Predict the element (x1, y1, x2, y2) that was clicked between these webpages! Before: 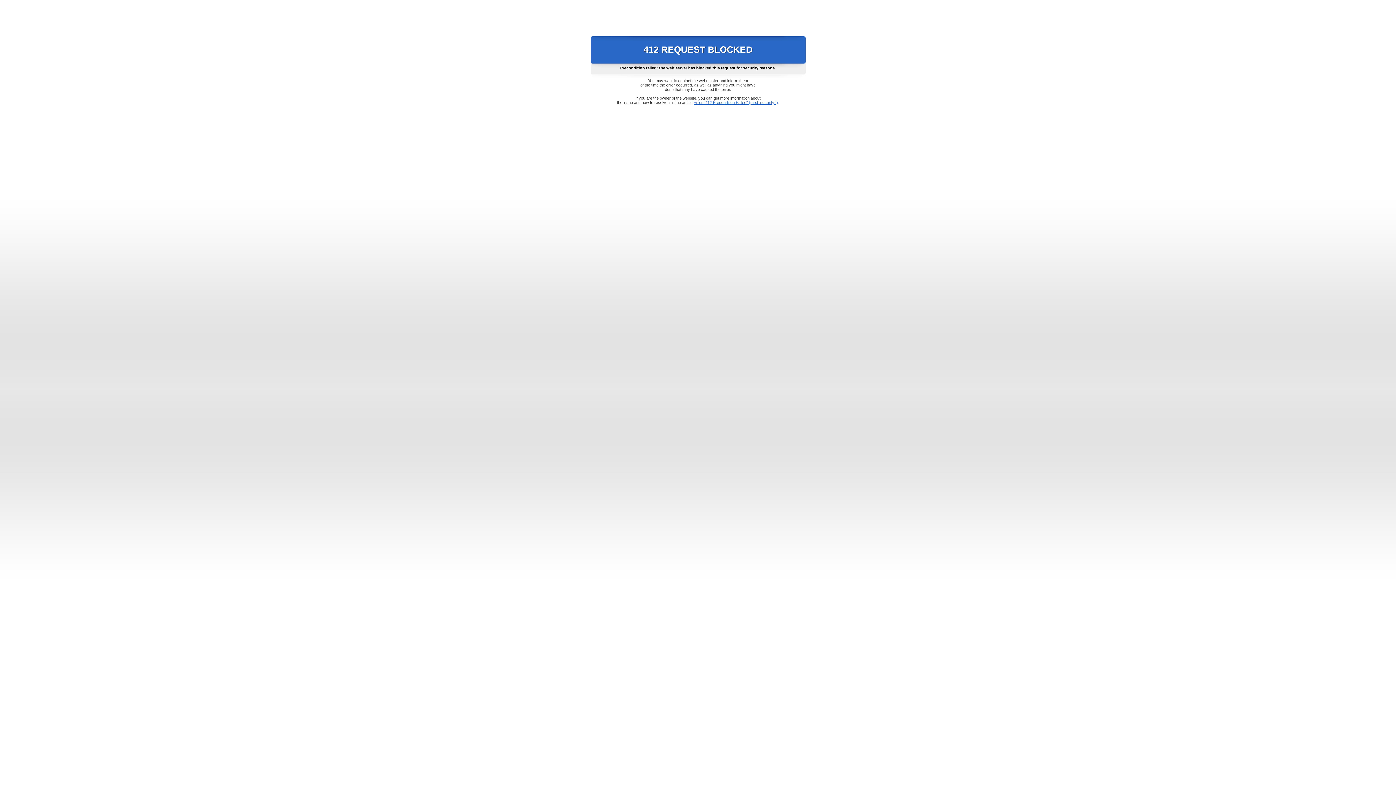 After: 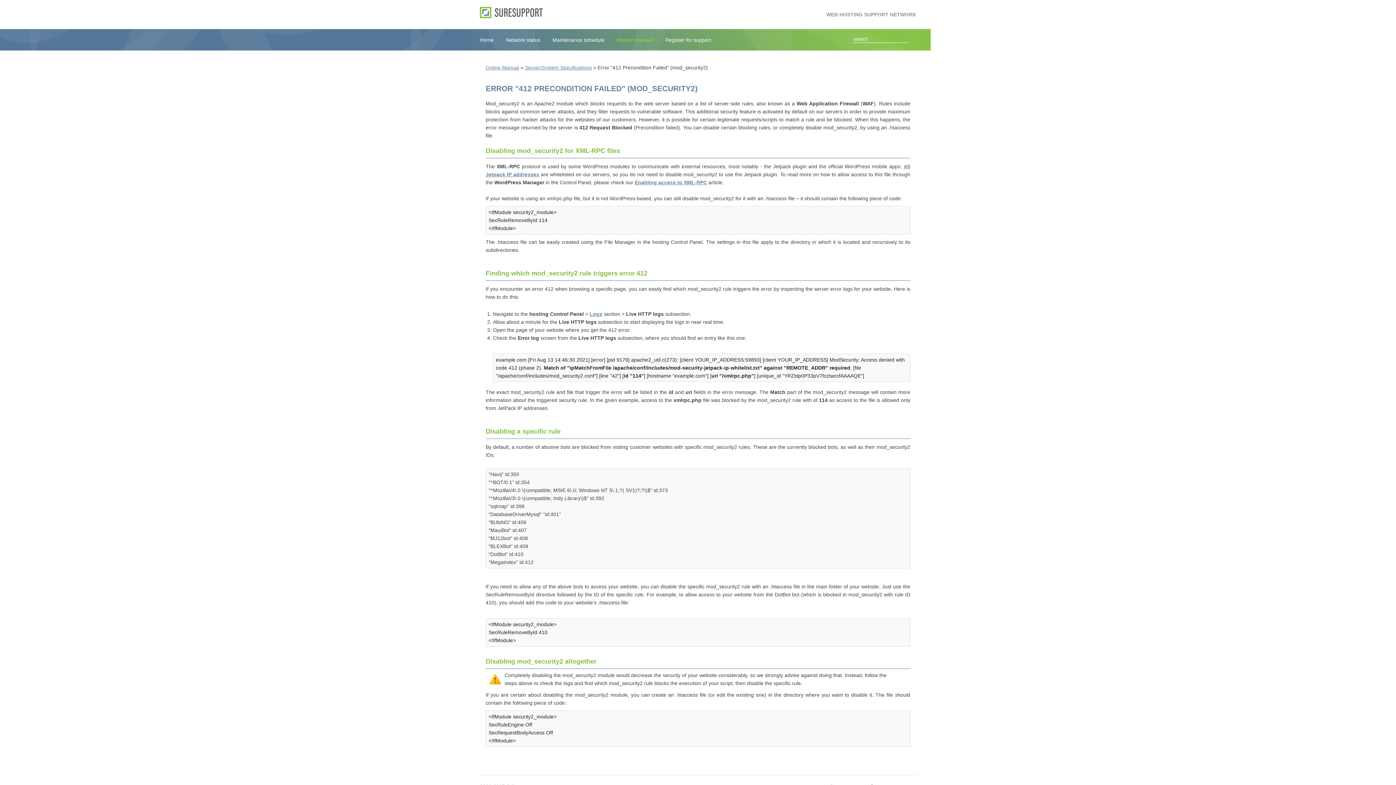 Action: label: Error "412 Precondition Failed" (mod_security2) bbox: (693, 100, 778, 104)